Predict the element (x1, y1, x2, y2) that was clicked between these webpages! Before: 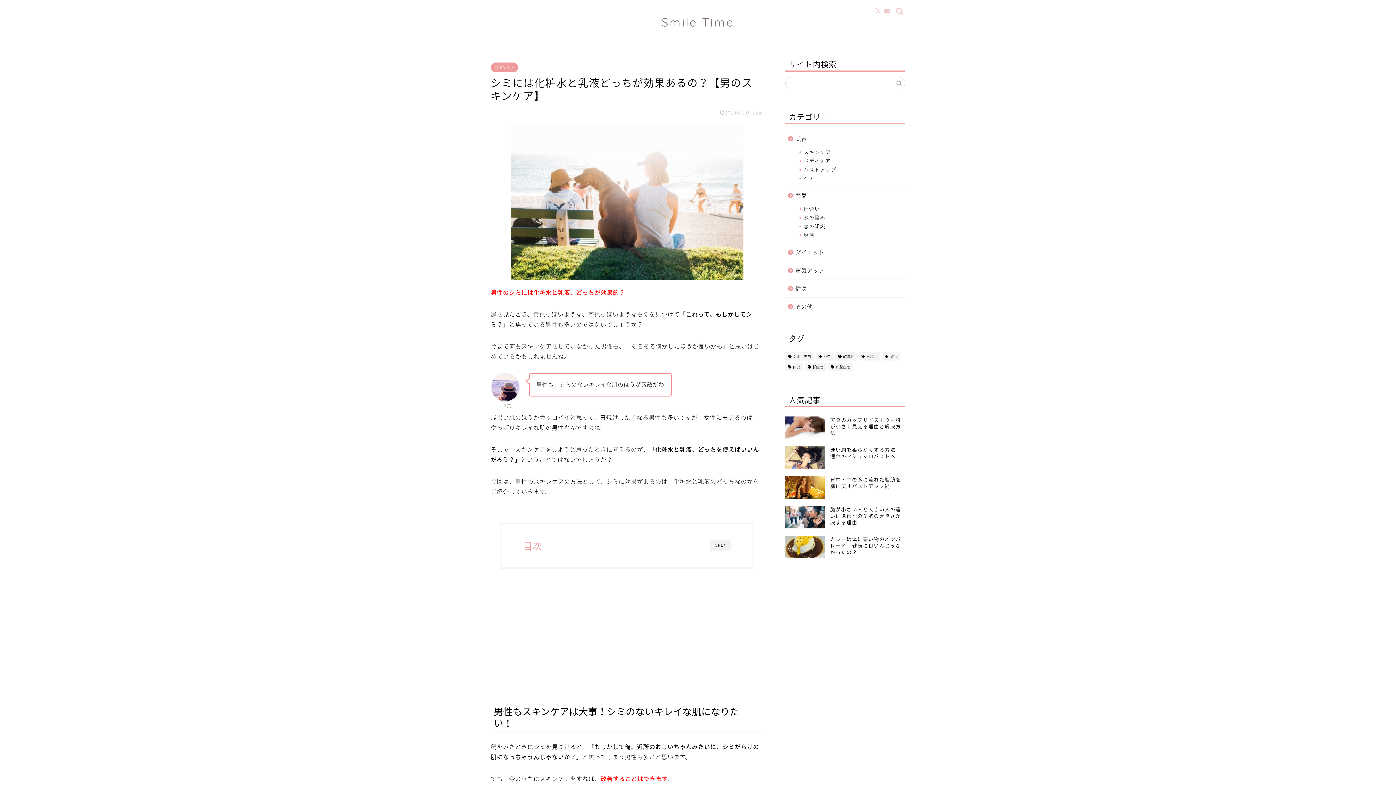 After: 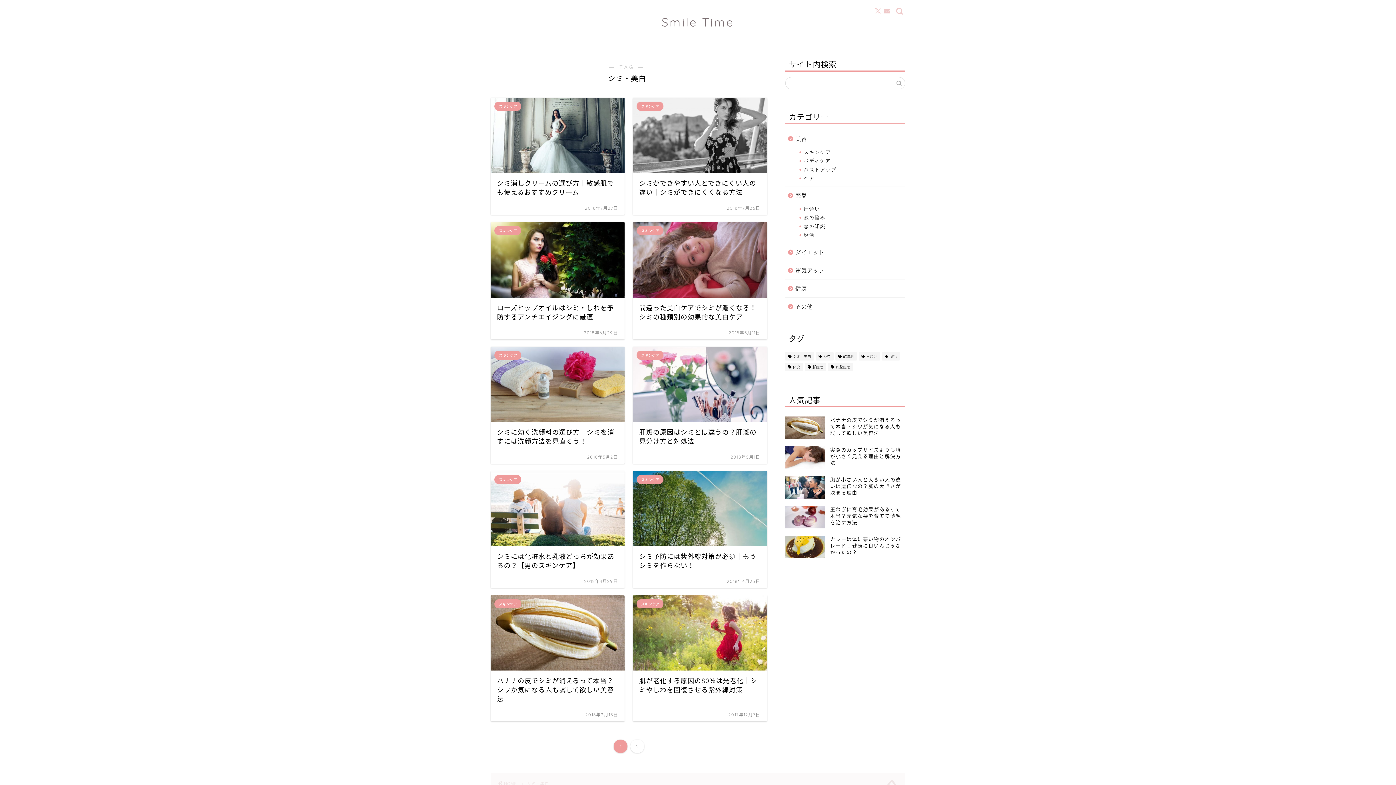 Action: label: シミ・美白 (15個の項目) bbox: (785, 352, 814, 360)